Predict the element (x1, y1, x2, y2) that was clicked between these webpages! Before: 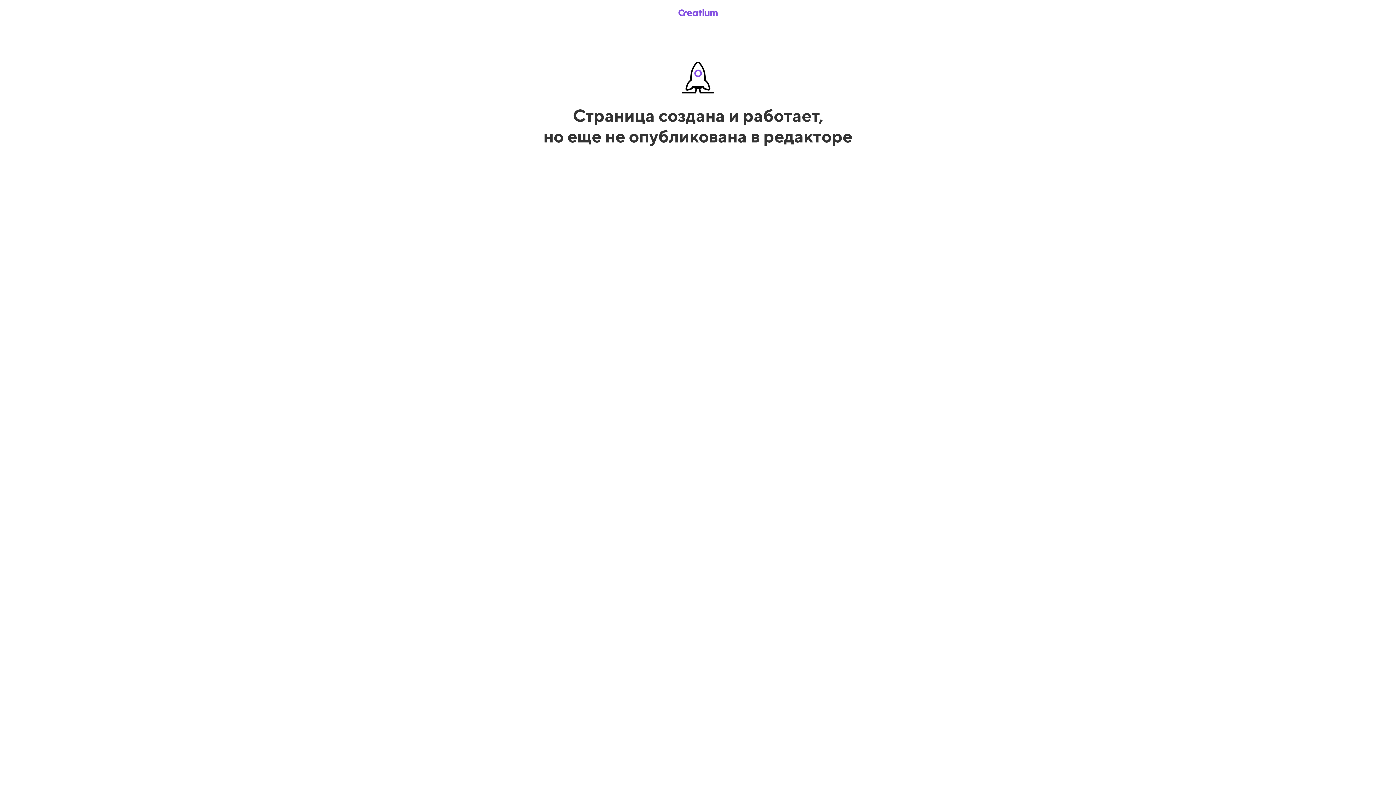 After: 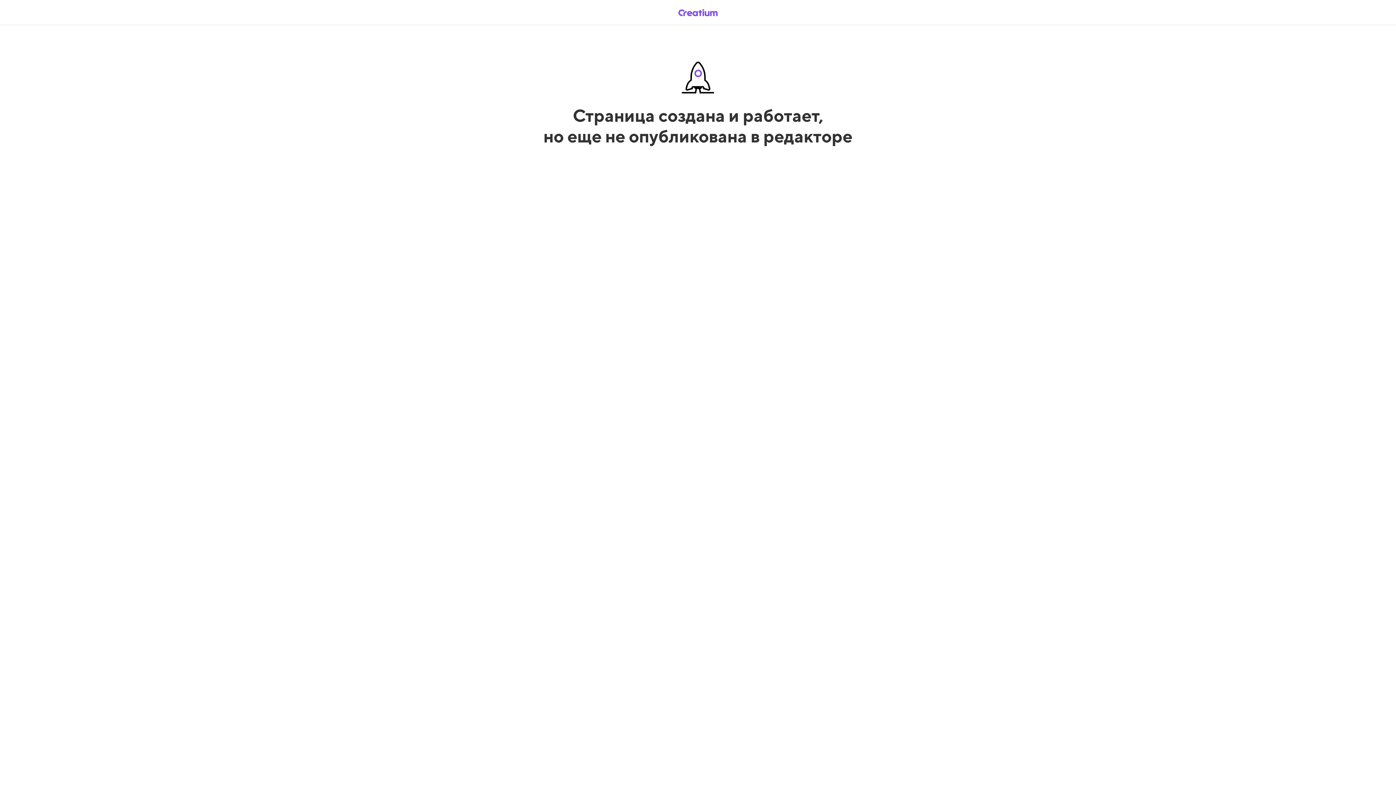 Action: bbox: (669, 5, 726, 19)